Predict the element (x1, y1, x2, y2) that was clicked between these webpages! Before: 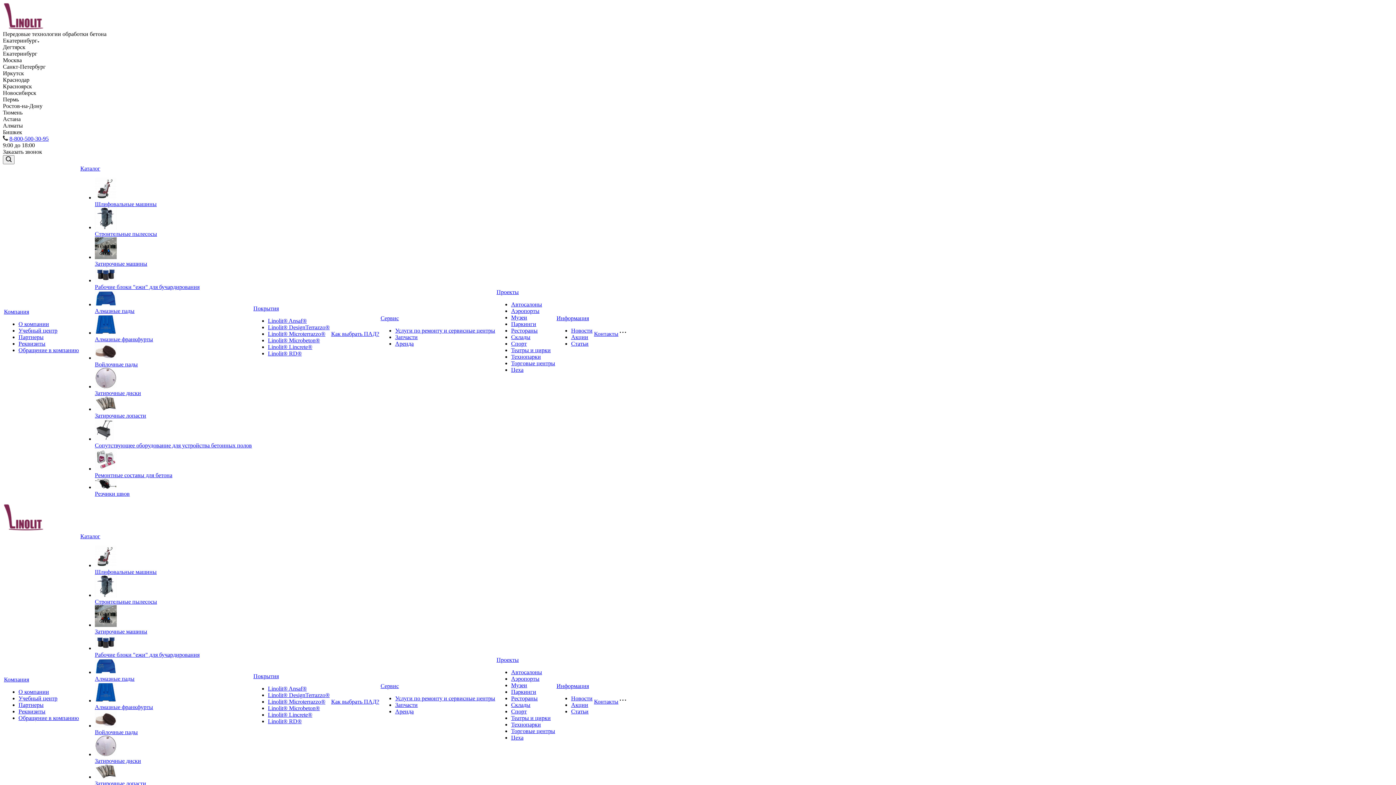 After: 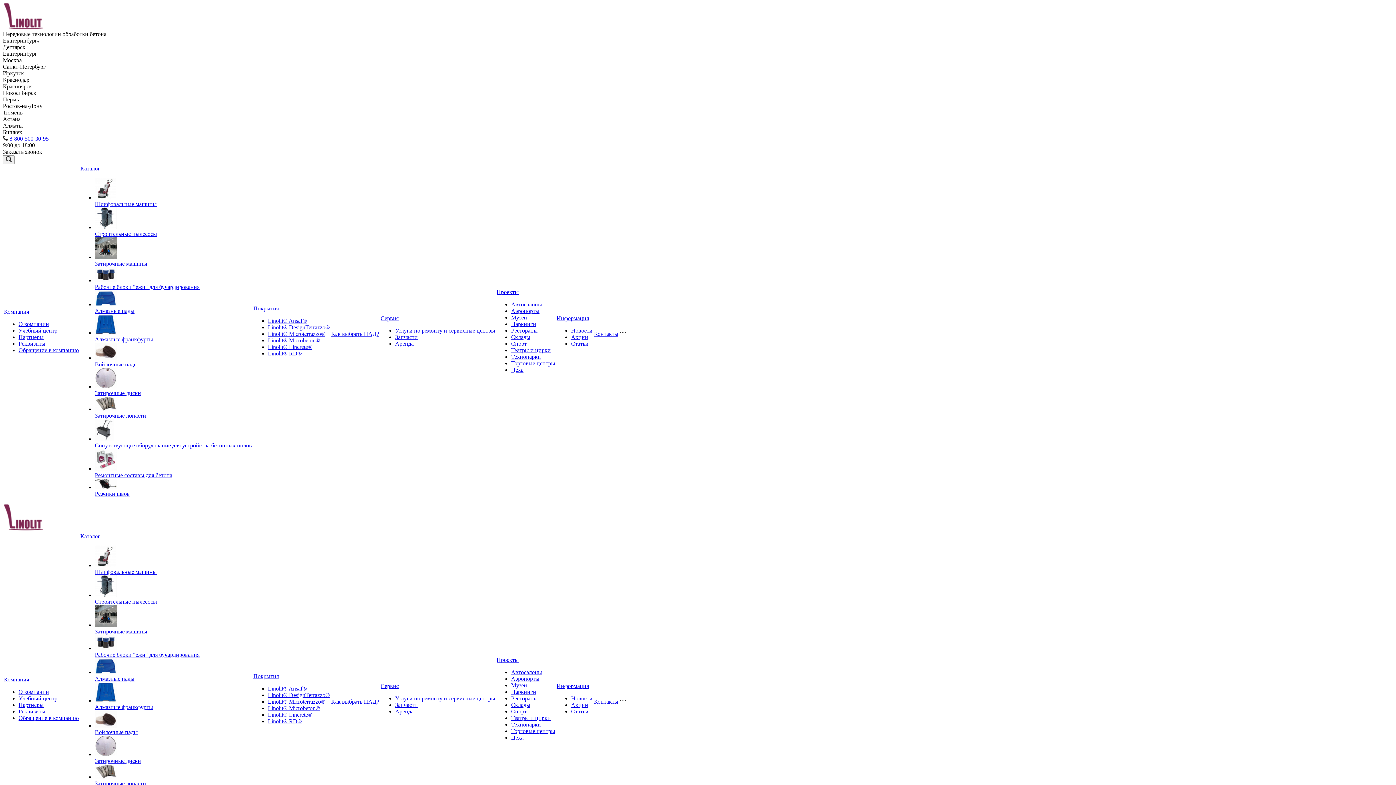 Action: label: Технопарки bbox: (511, 353, 541, 360)